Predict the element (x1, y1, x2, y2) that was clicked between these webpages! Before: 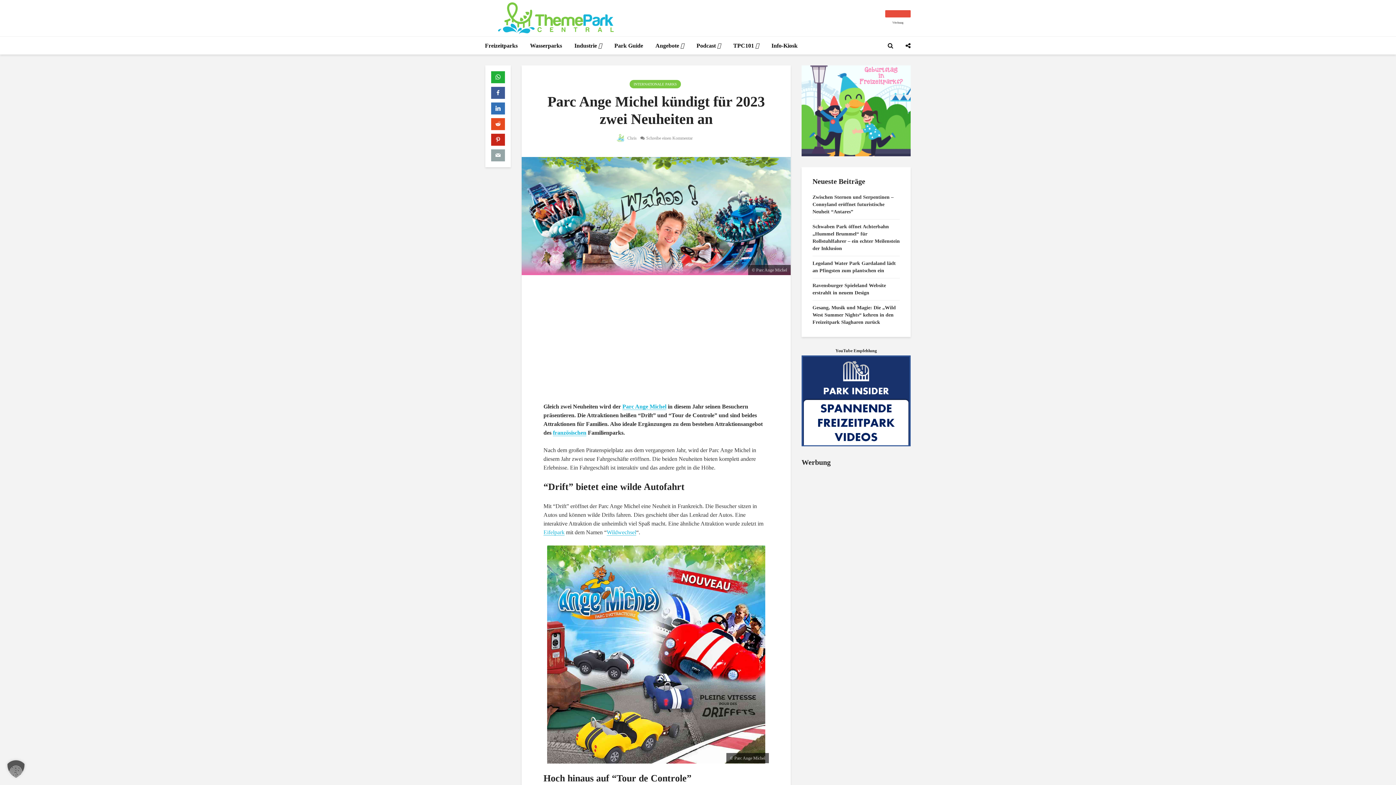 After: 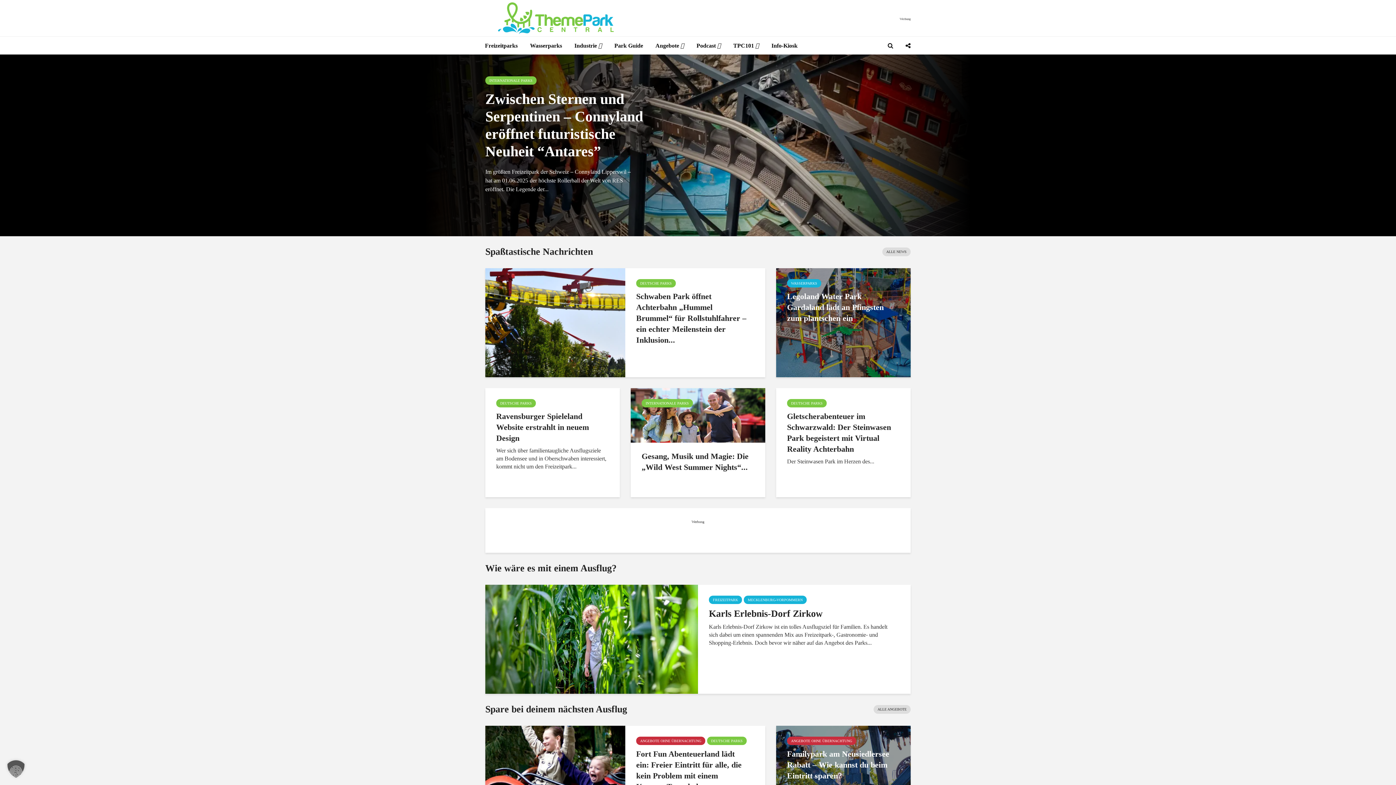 Action: bbox: (616, 135, 636, 140) label:  Chris